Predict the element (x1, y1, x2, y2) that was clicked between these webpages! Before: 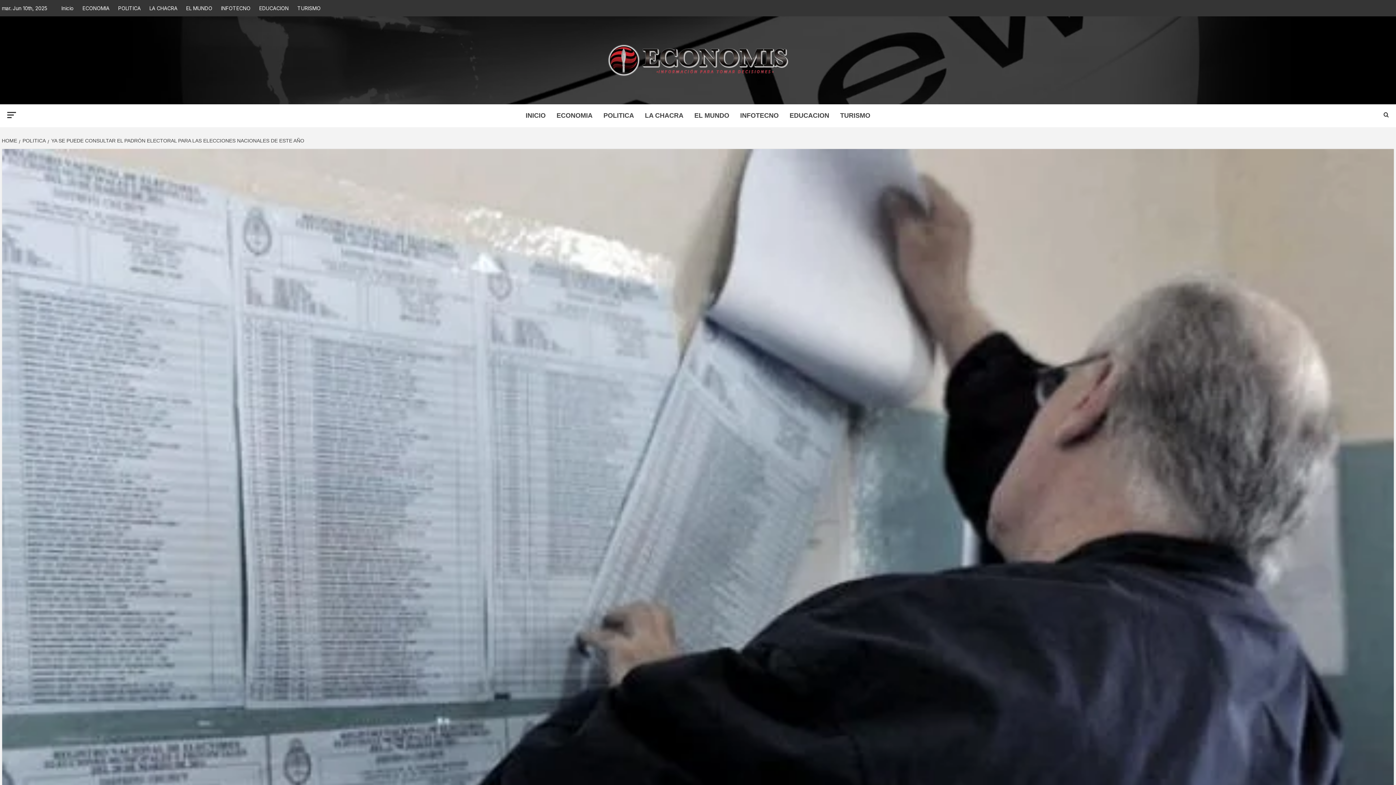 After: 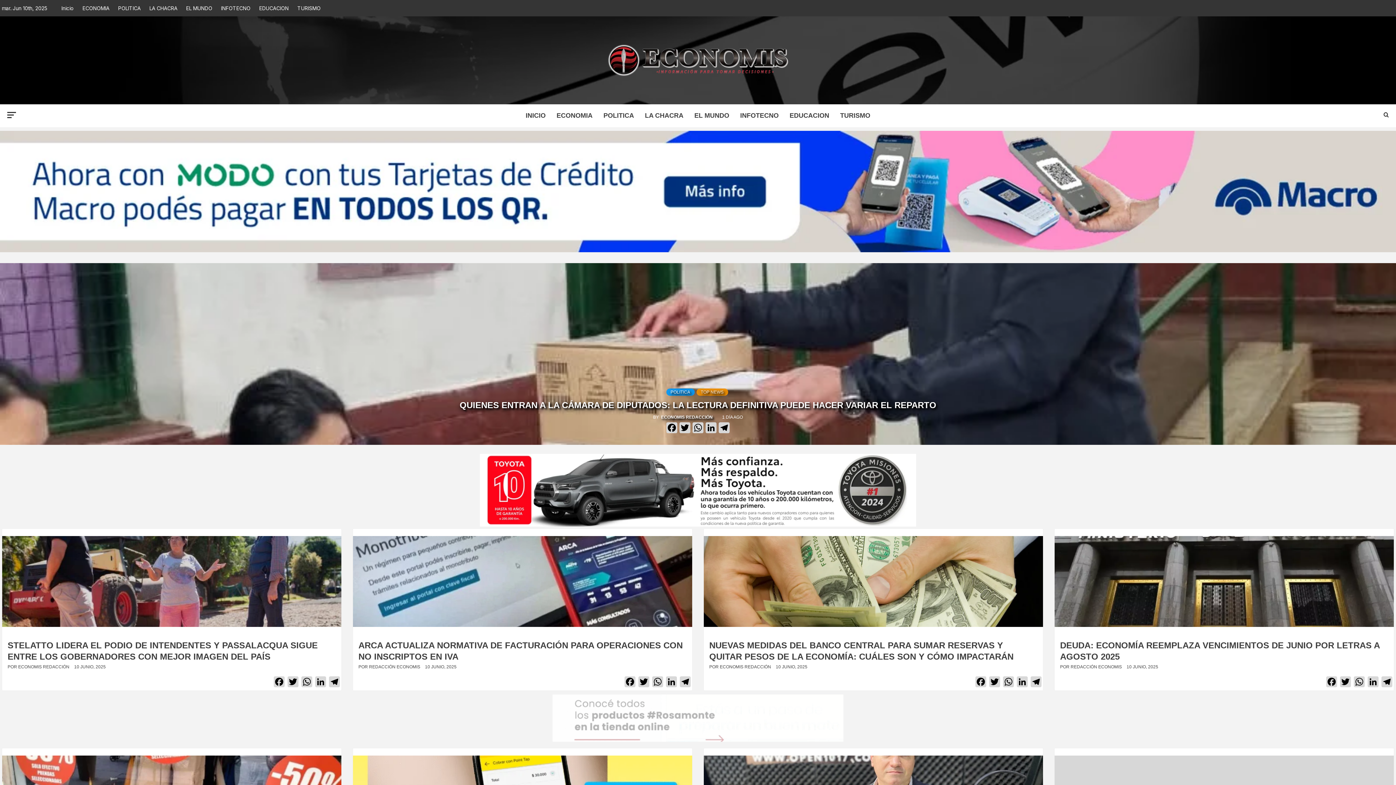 Action: bbox: (607, 43, 789, 77)